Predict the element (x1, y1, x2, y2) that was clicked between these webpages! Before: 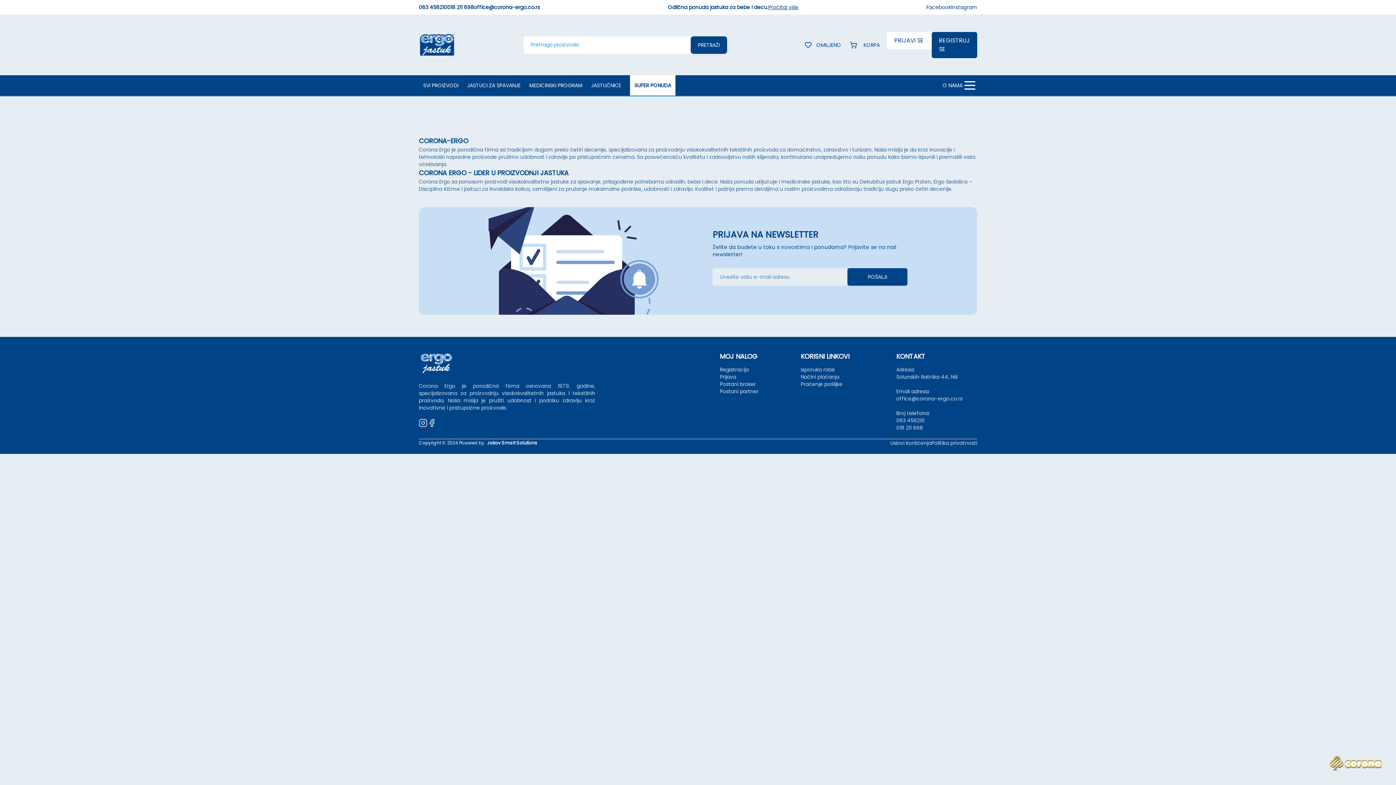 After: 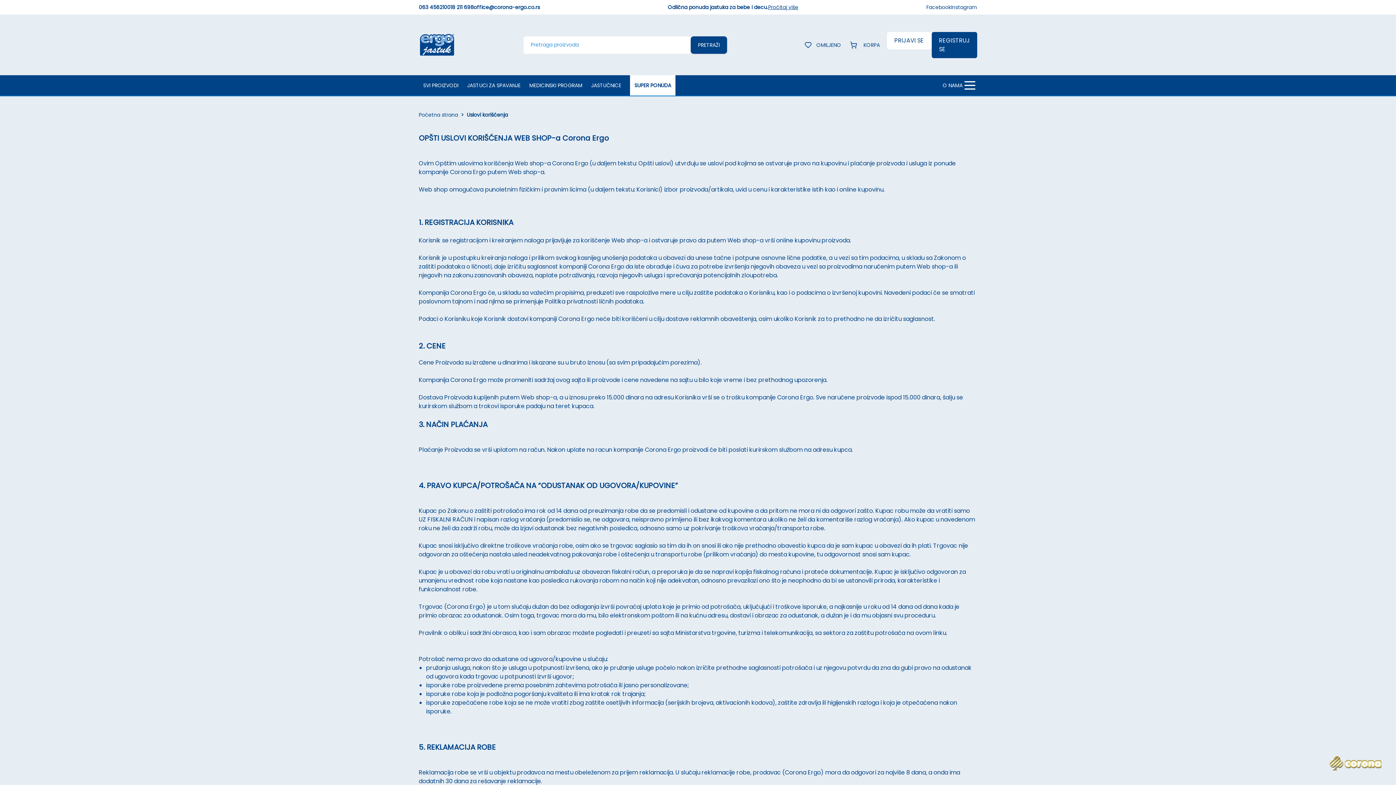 Action: label: Uslovi korišćenja bbox: (890, 439, 931, 446)